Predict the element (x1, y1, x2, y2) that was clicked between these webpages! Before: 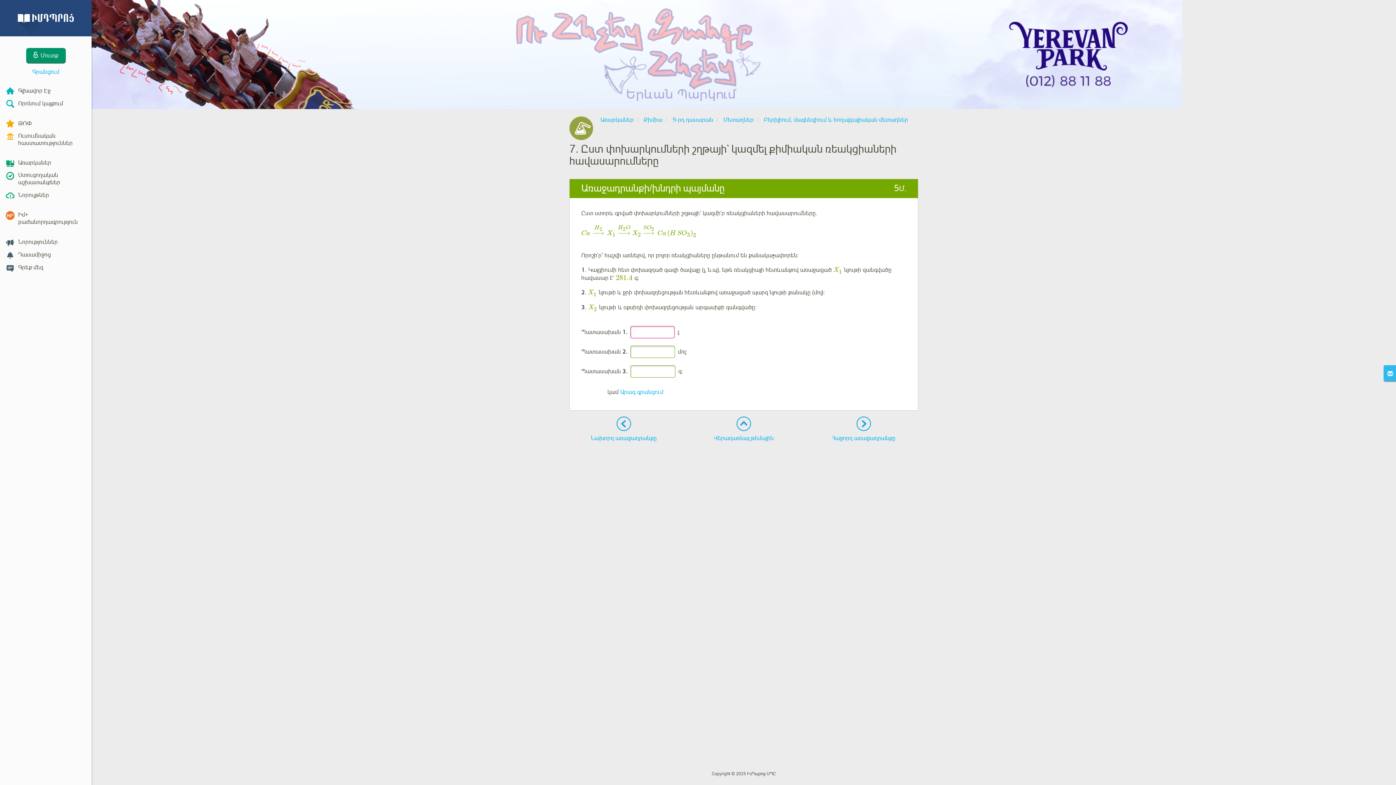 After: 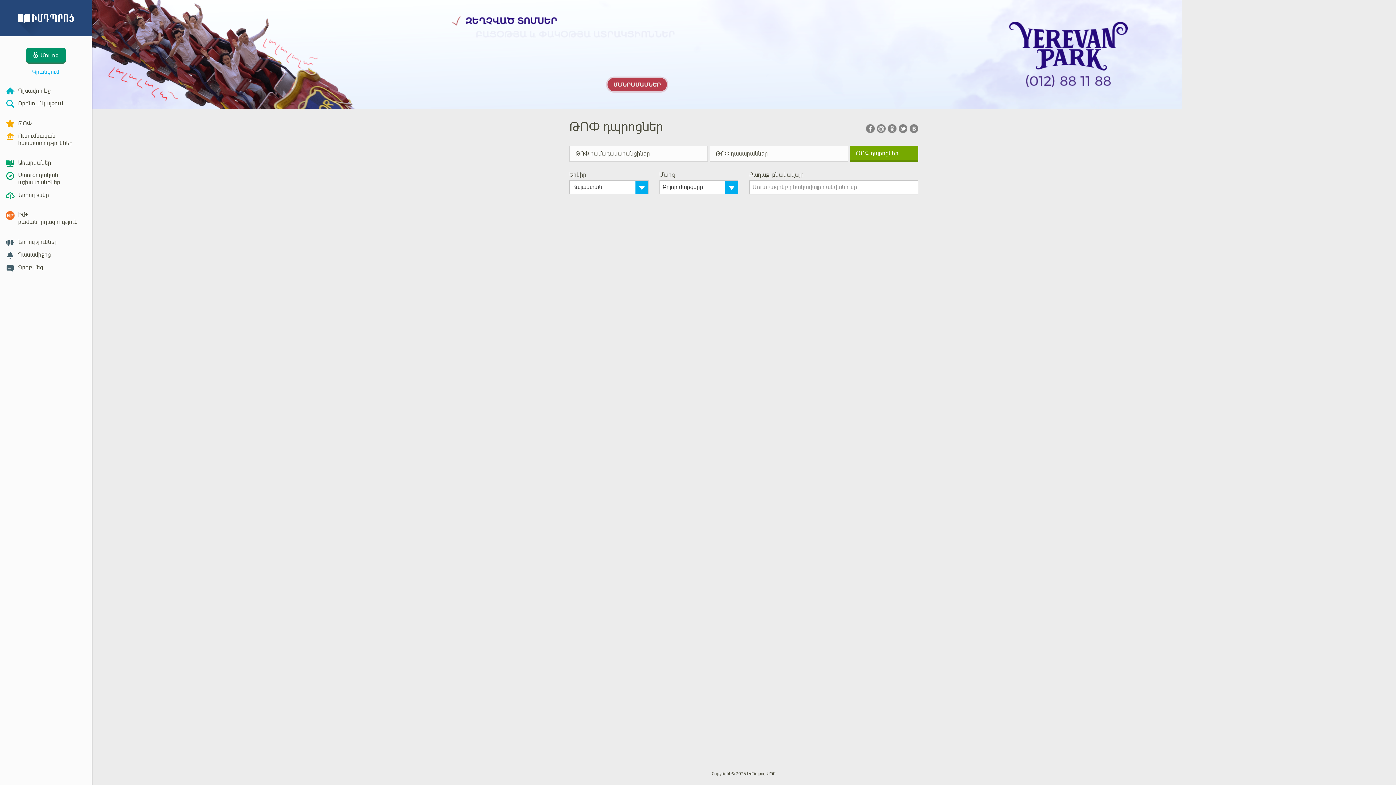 Action: label: ԹՈՓ bbox: (0, 116, 91, 129)